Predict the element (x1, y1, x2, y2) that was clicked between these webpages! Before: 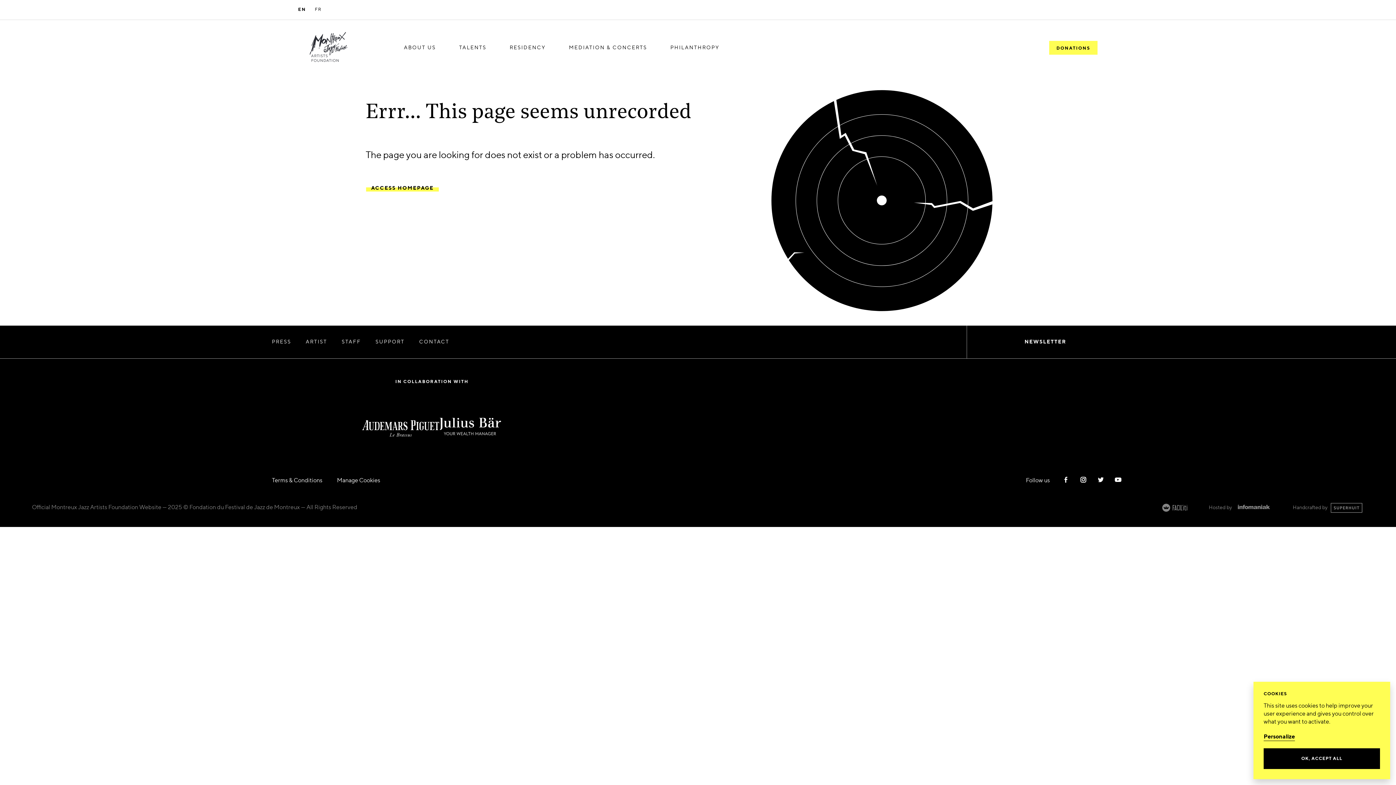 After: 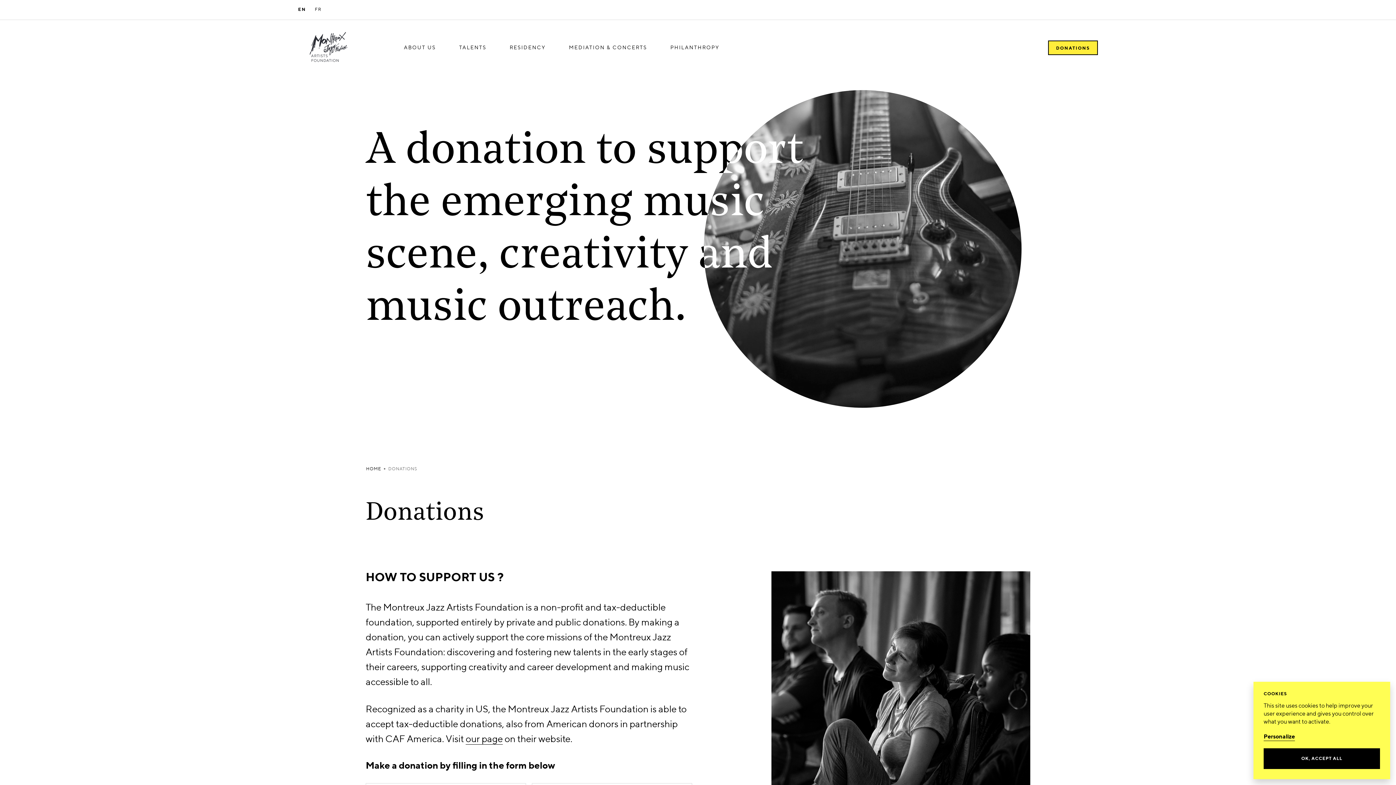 Action: bbox: (1049, 40, 1098, 55) label: DONATIONS